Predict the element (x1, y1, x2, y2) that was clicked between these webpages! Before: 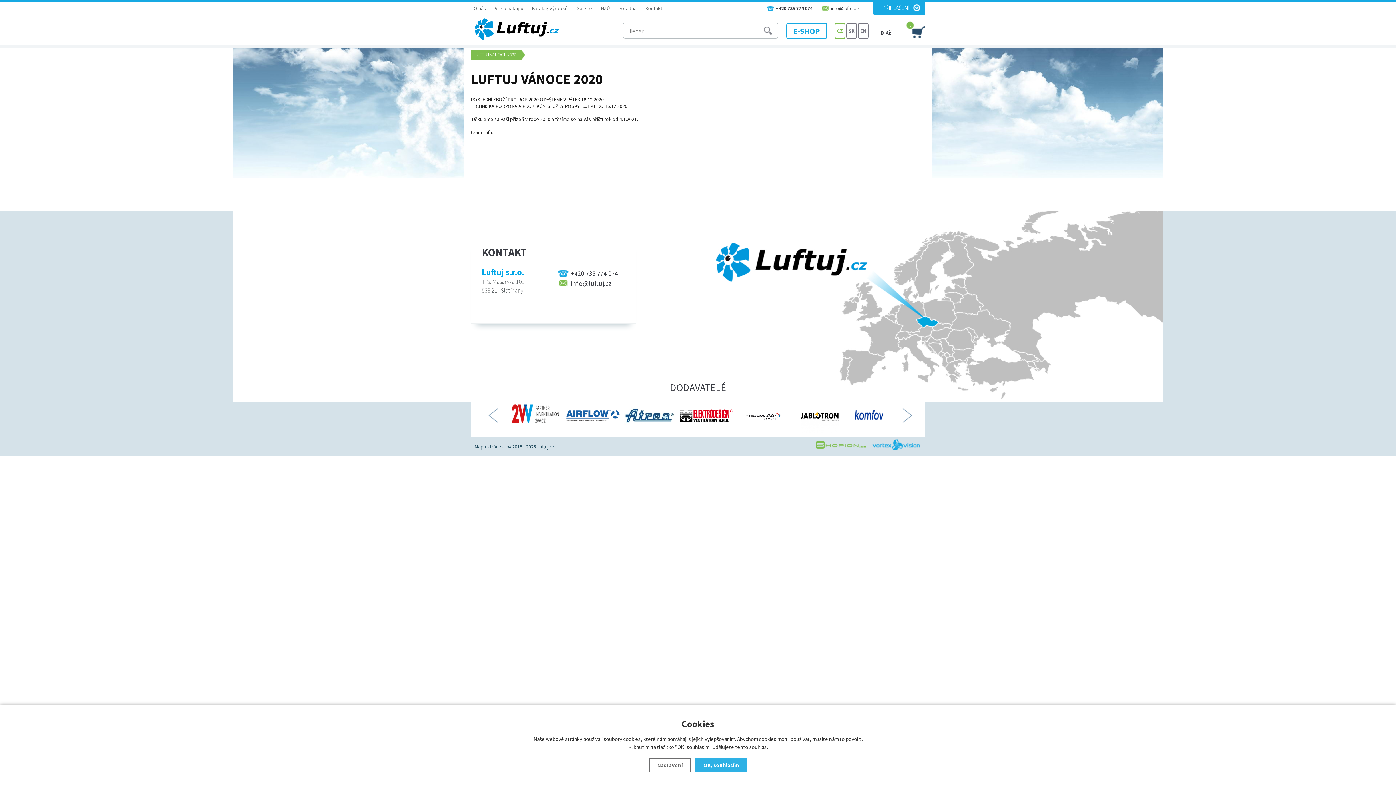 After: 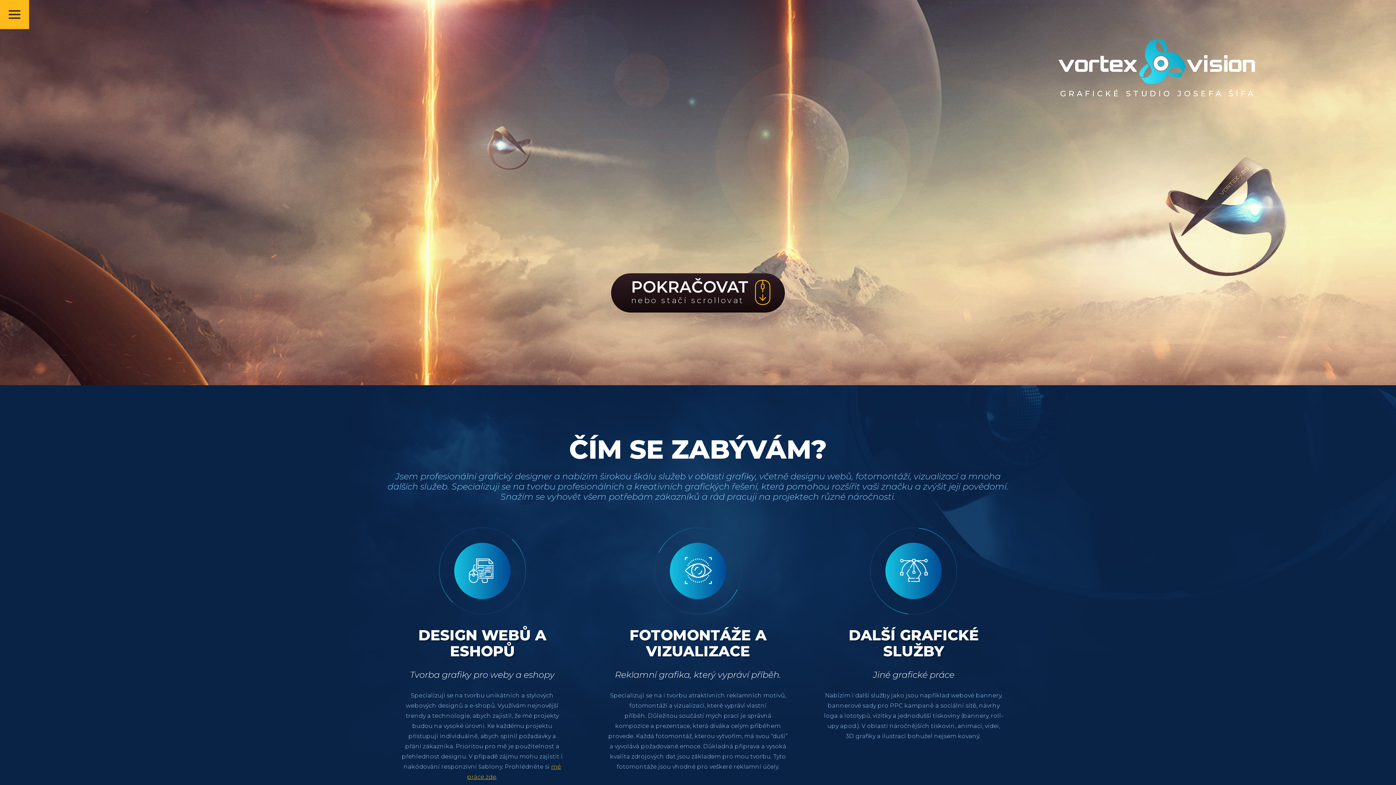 Action: bbox: (871, 439, 921, 458)